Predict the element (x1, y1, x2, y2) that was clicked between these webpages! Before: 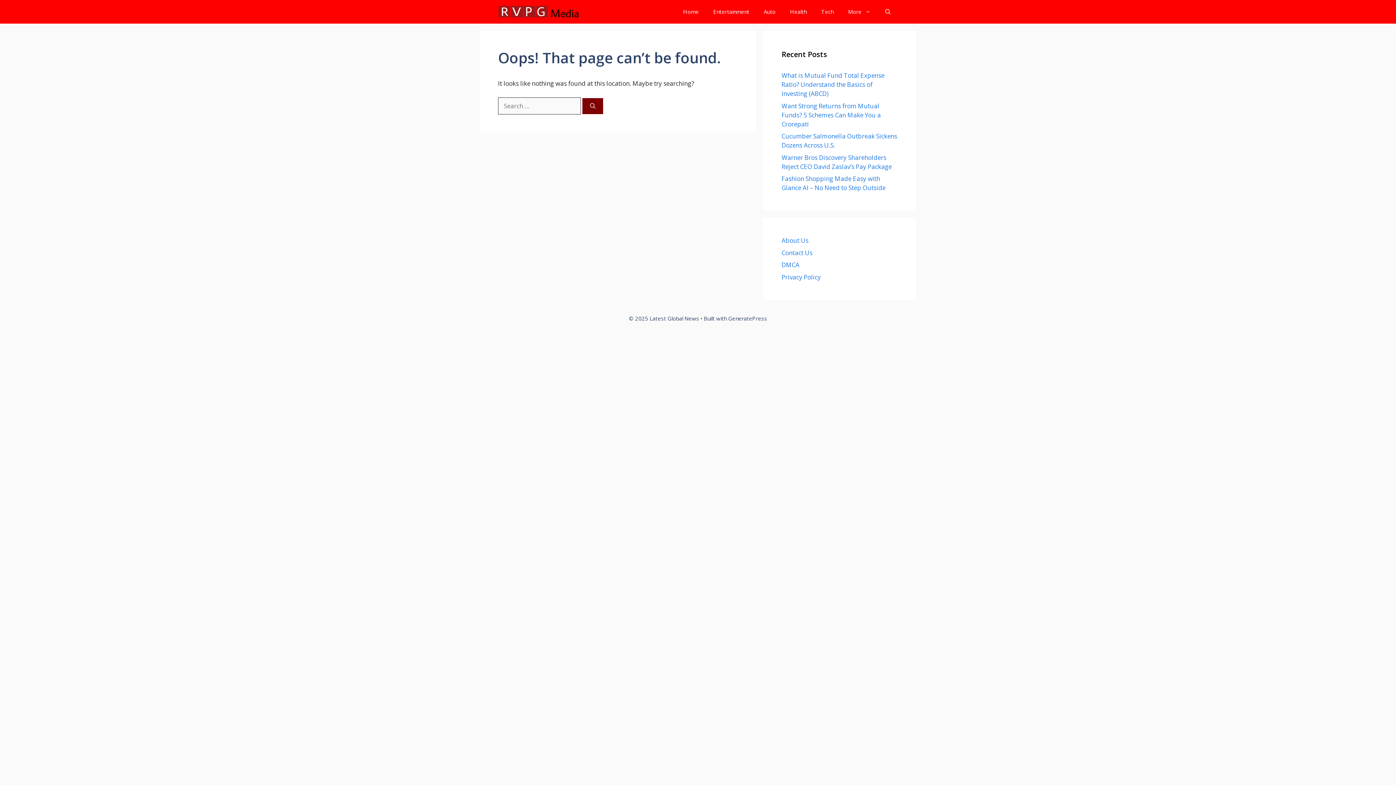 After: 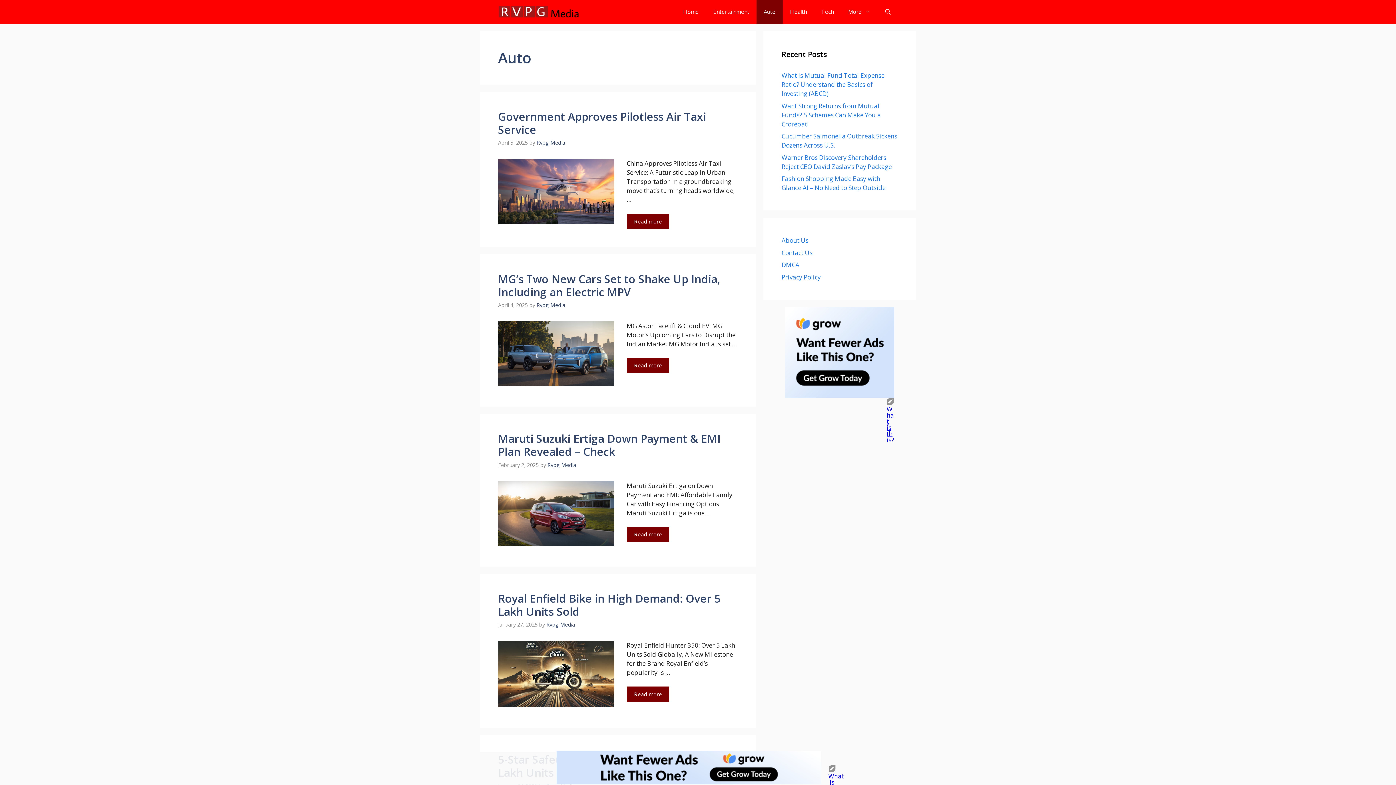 Action: label: Auto bbox: (756, 0, 782, 23)